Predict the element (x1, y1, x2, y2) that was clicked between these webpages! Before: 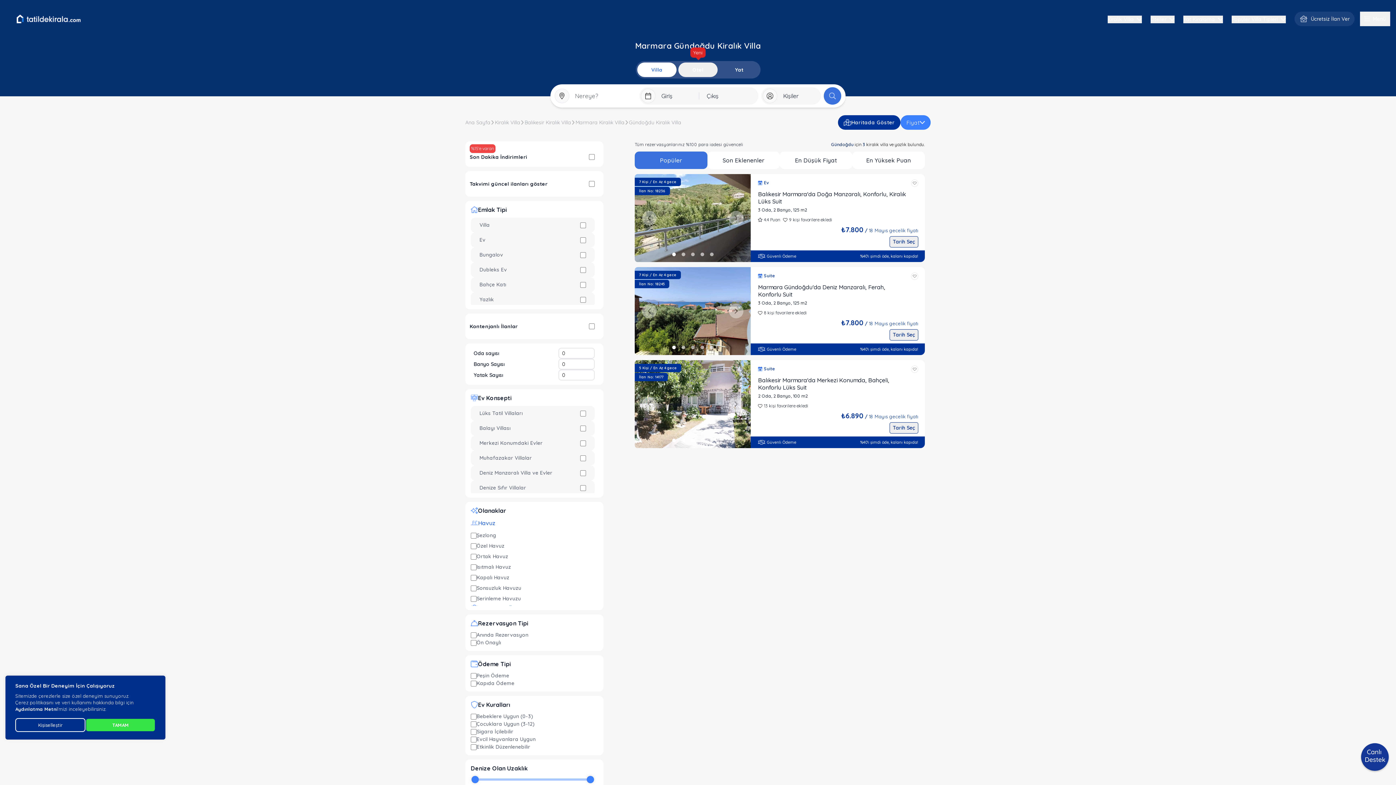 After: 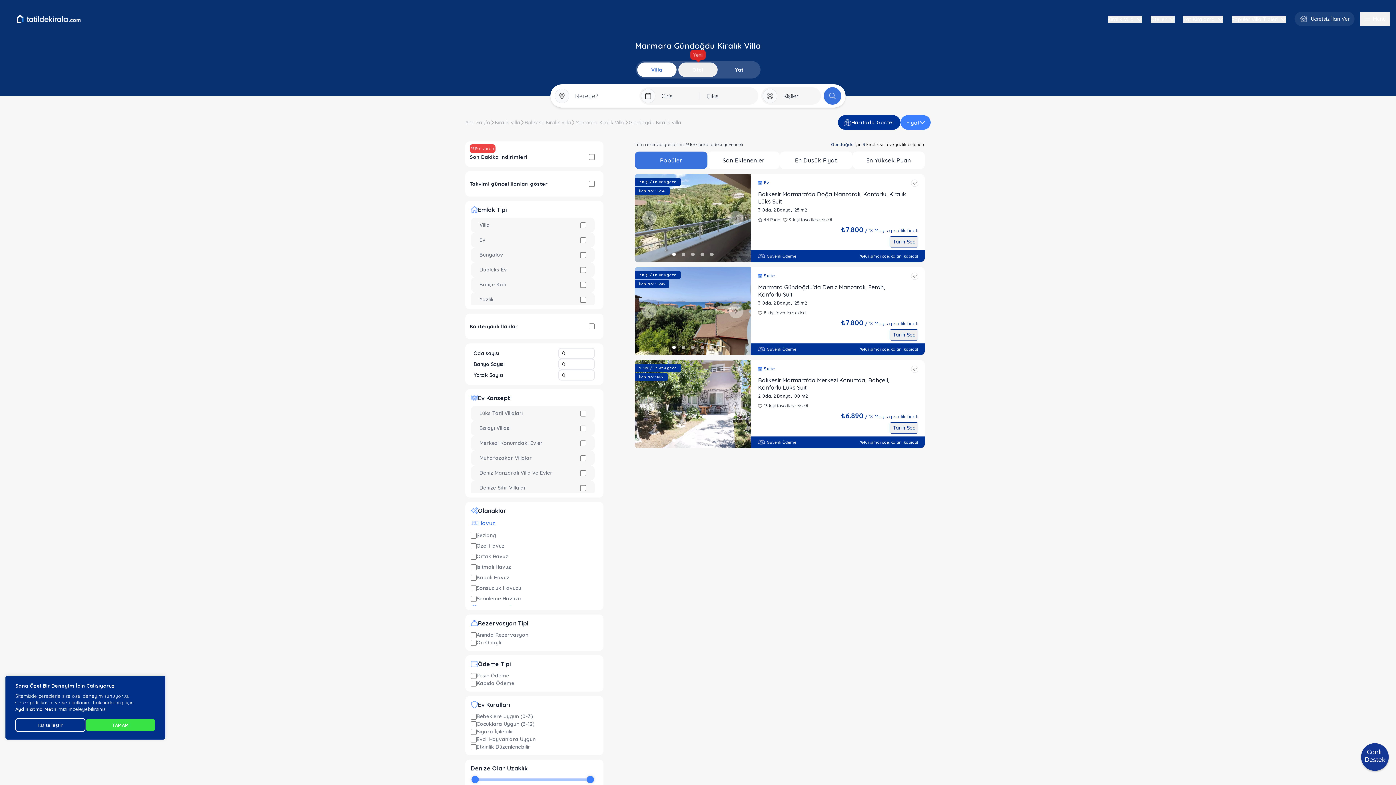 Action: bbox: (911, 179, 918, 186)